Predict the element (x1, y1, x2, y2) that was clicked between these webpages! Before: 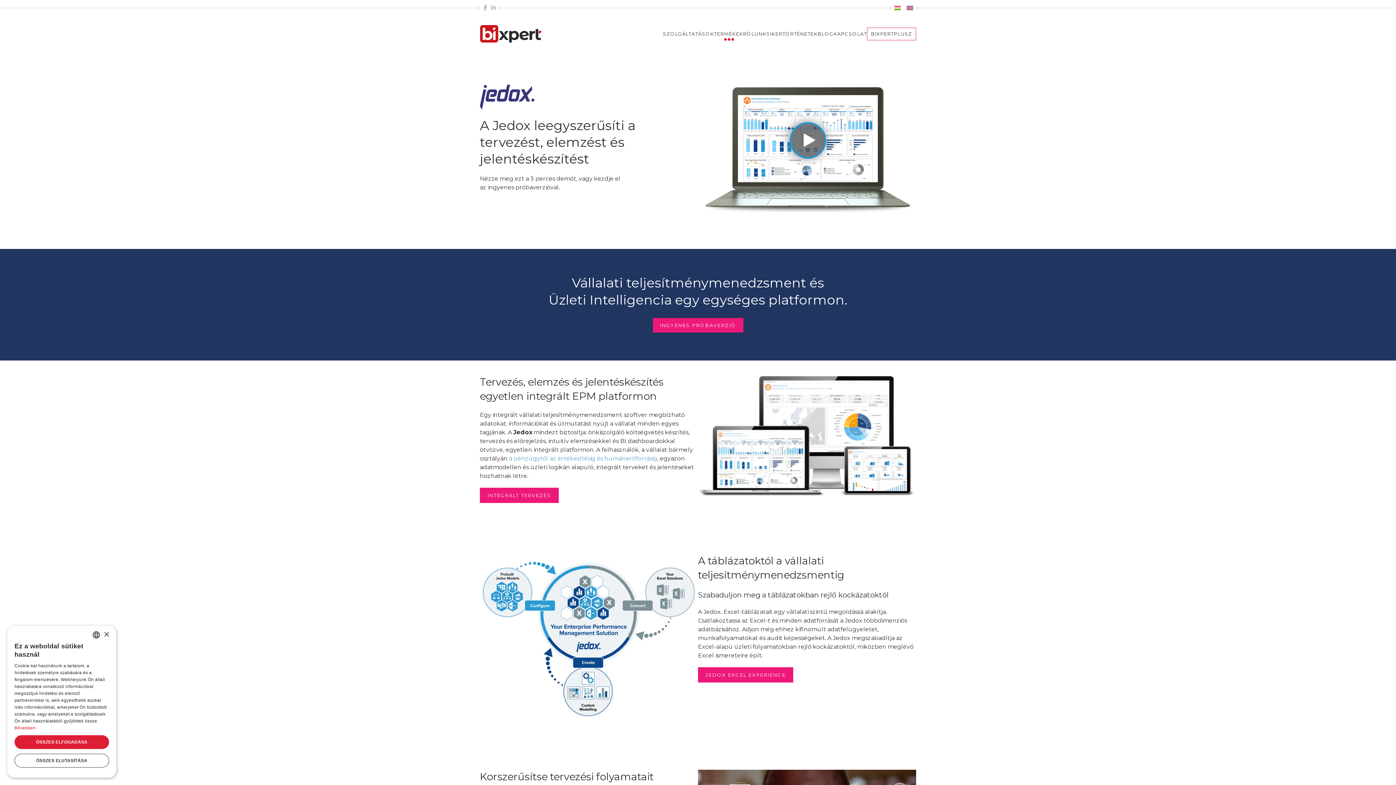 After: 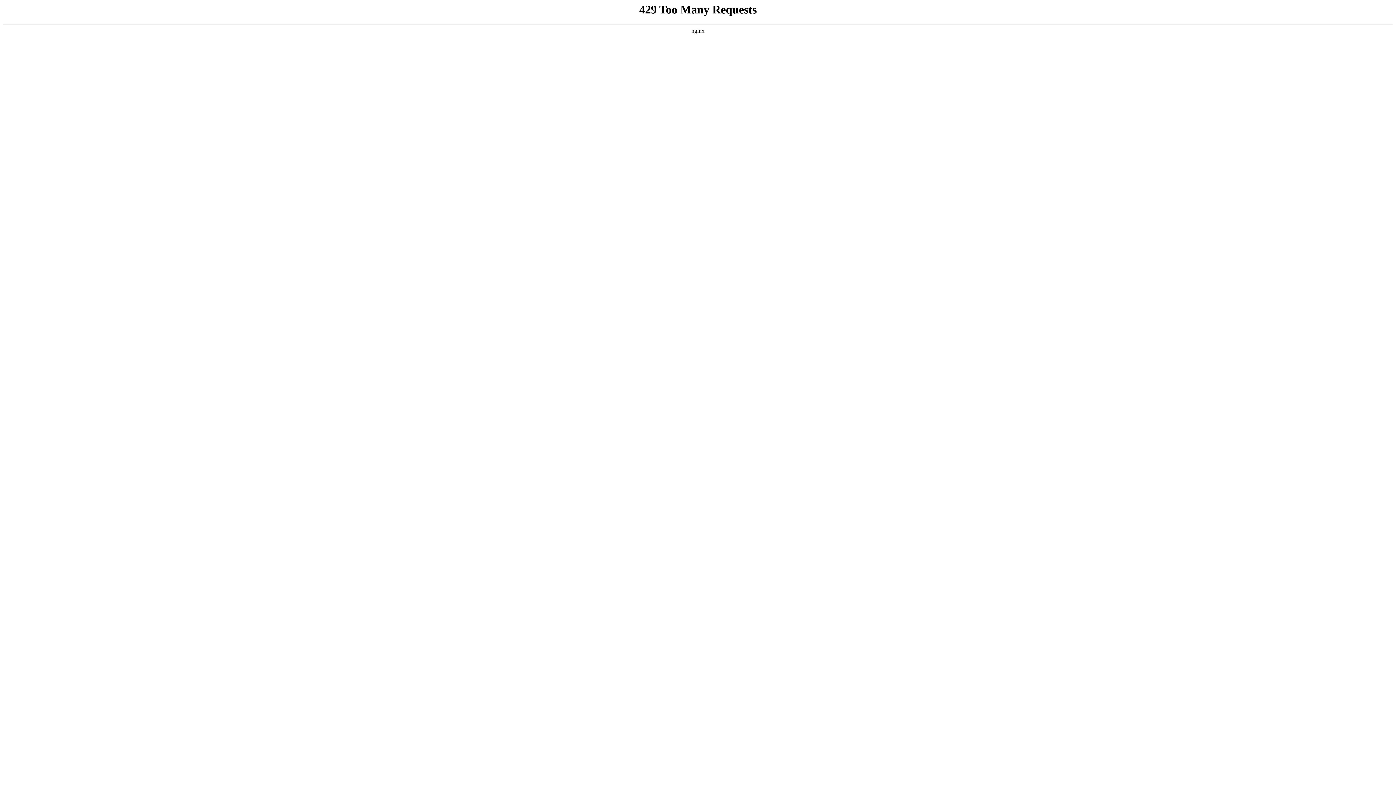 Action: label: a pénzügytől az értékesítésig és humánerőforrásig bbox: (509, 455, 657, 462)